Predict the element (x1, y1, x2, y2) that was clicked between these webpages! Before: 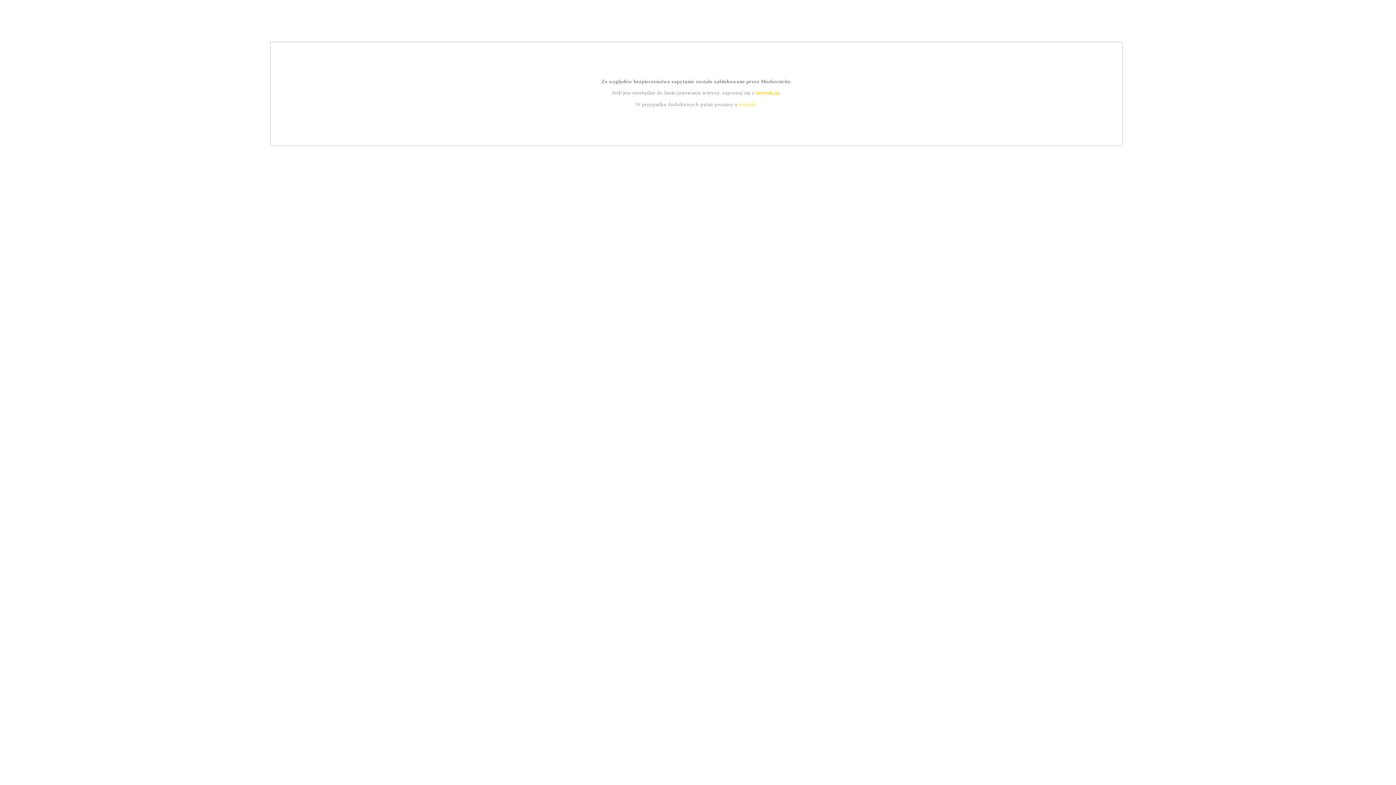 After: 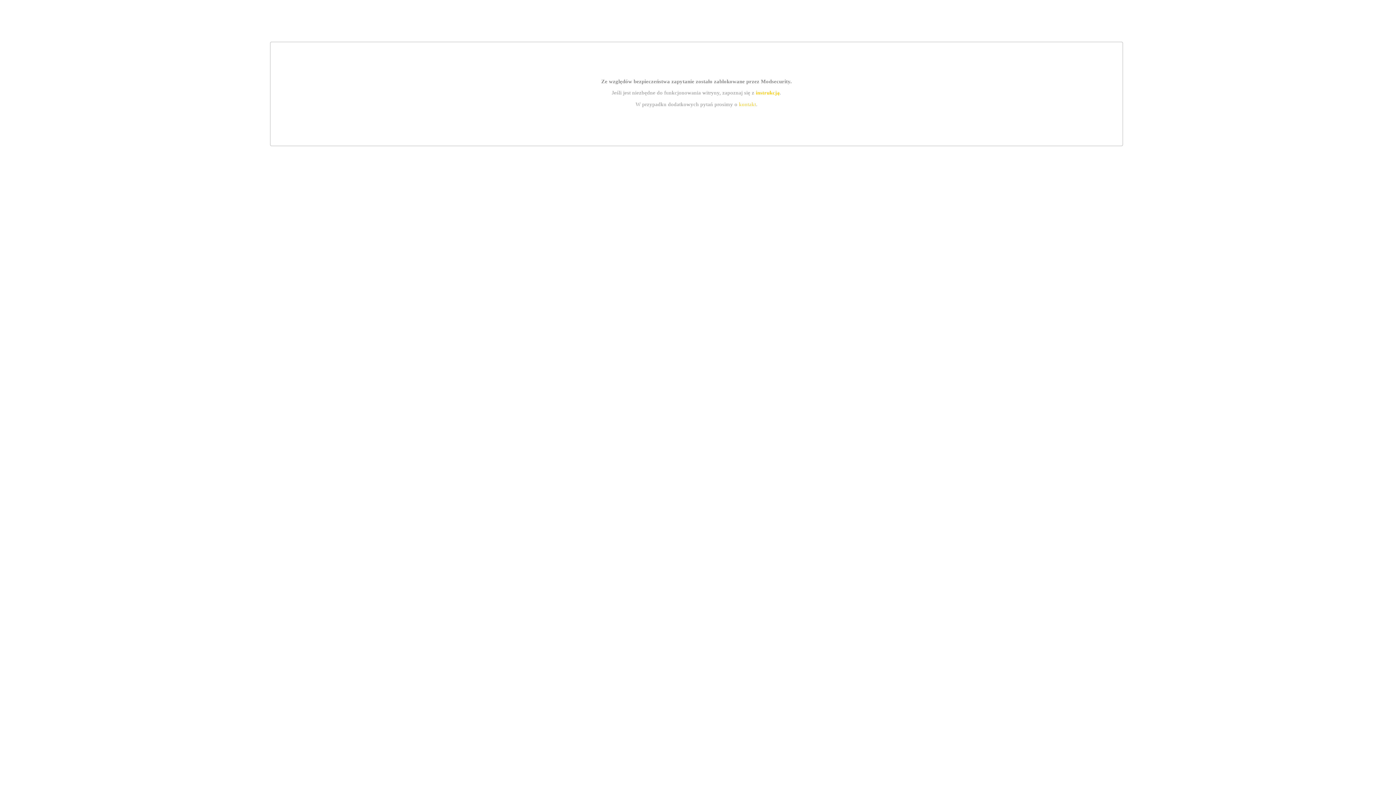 Action: bbox: (755, 89, 779, 95) label: instrukcją